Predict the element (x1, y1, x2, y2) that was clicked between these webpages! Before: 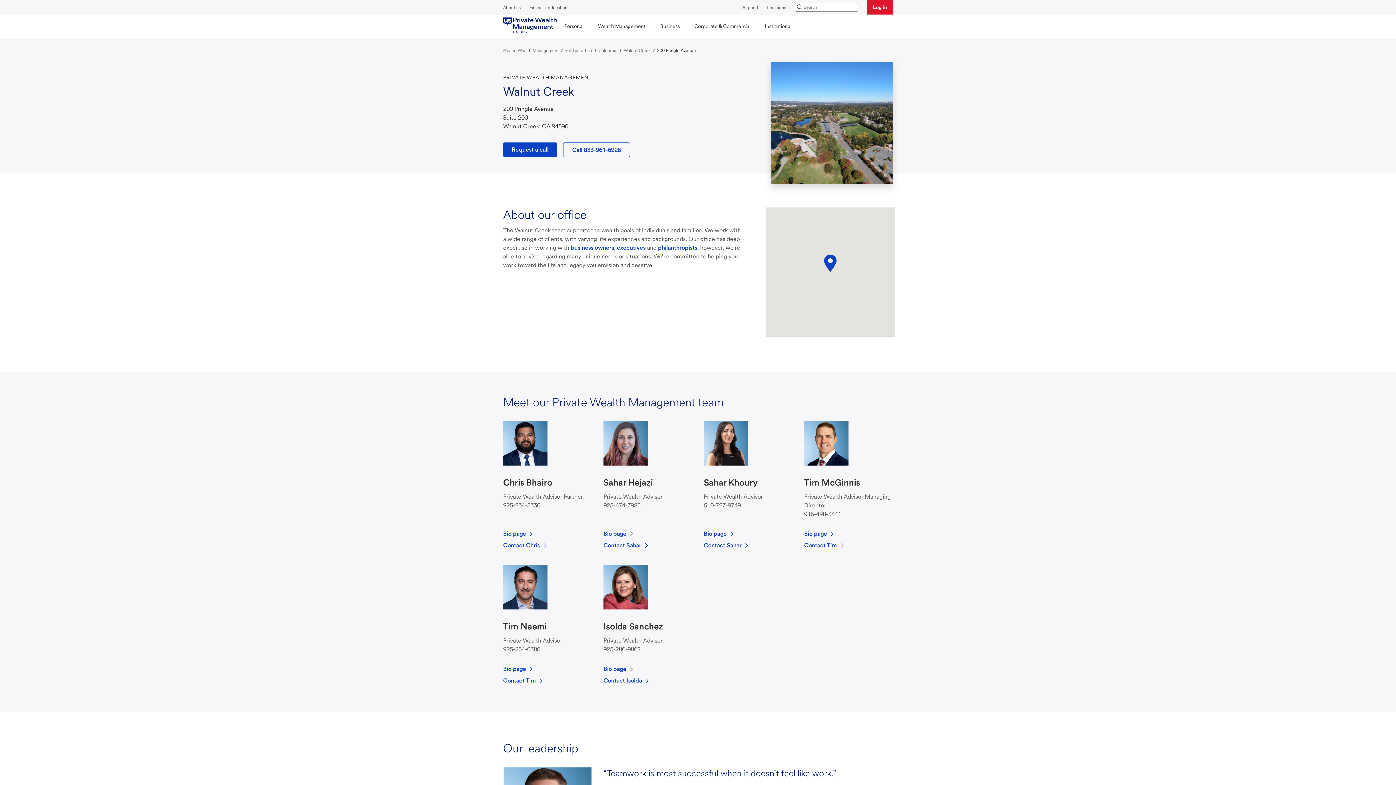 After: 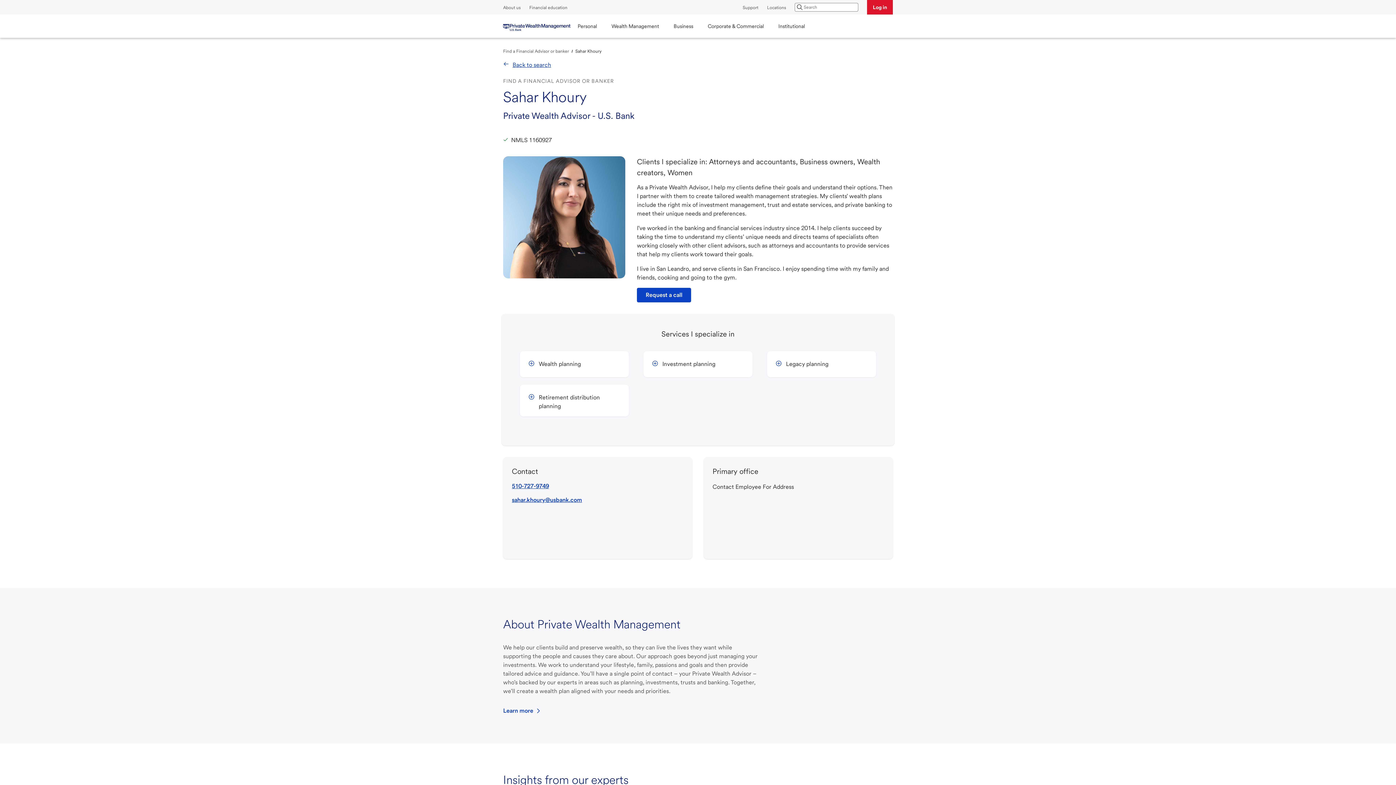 Action: bbox: (704, 530, 735, 537) label: View Sahar bio page